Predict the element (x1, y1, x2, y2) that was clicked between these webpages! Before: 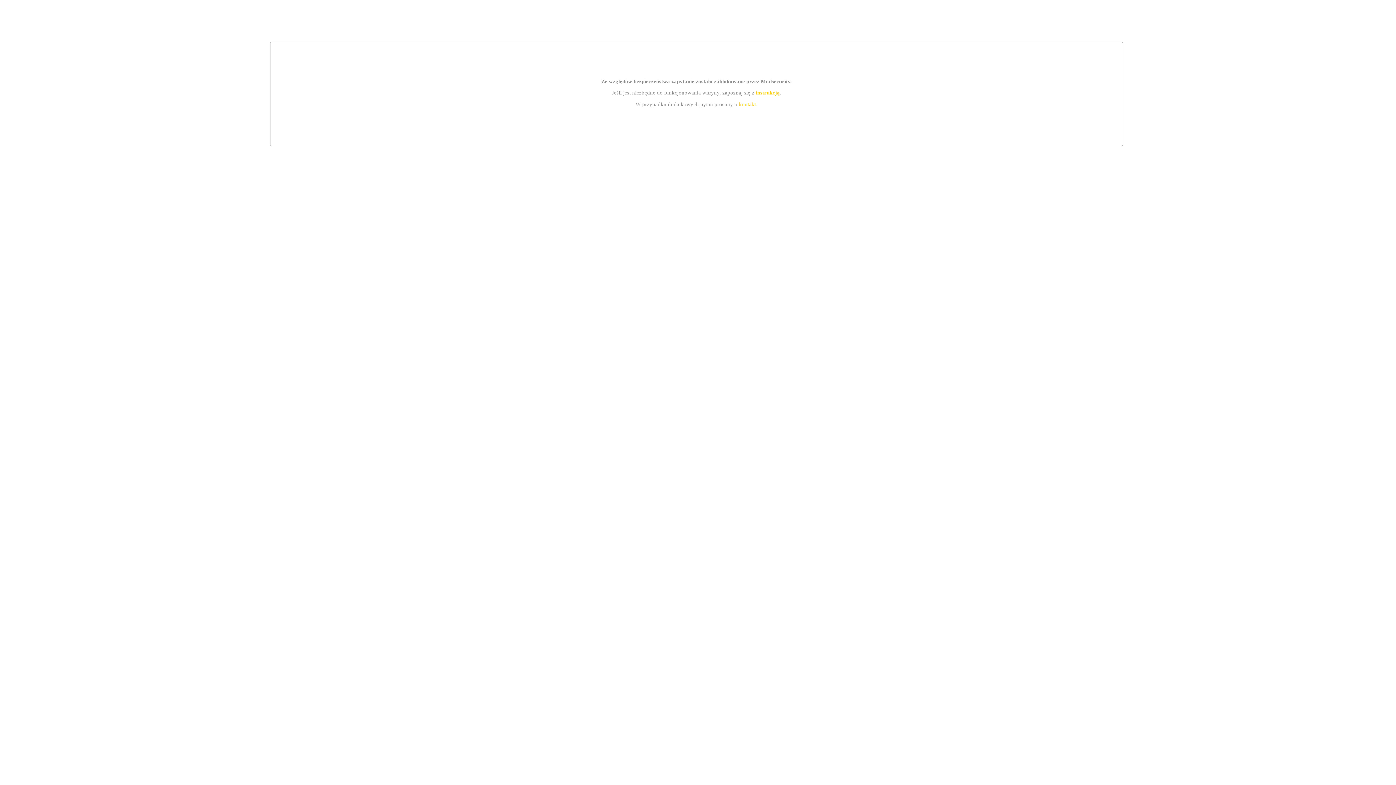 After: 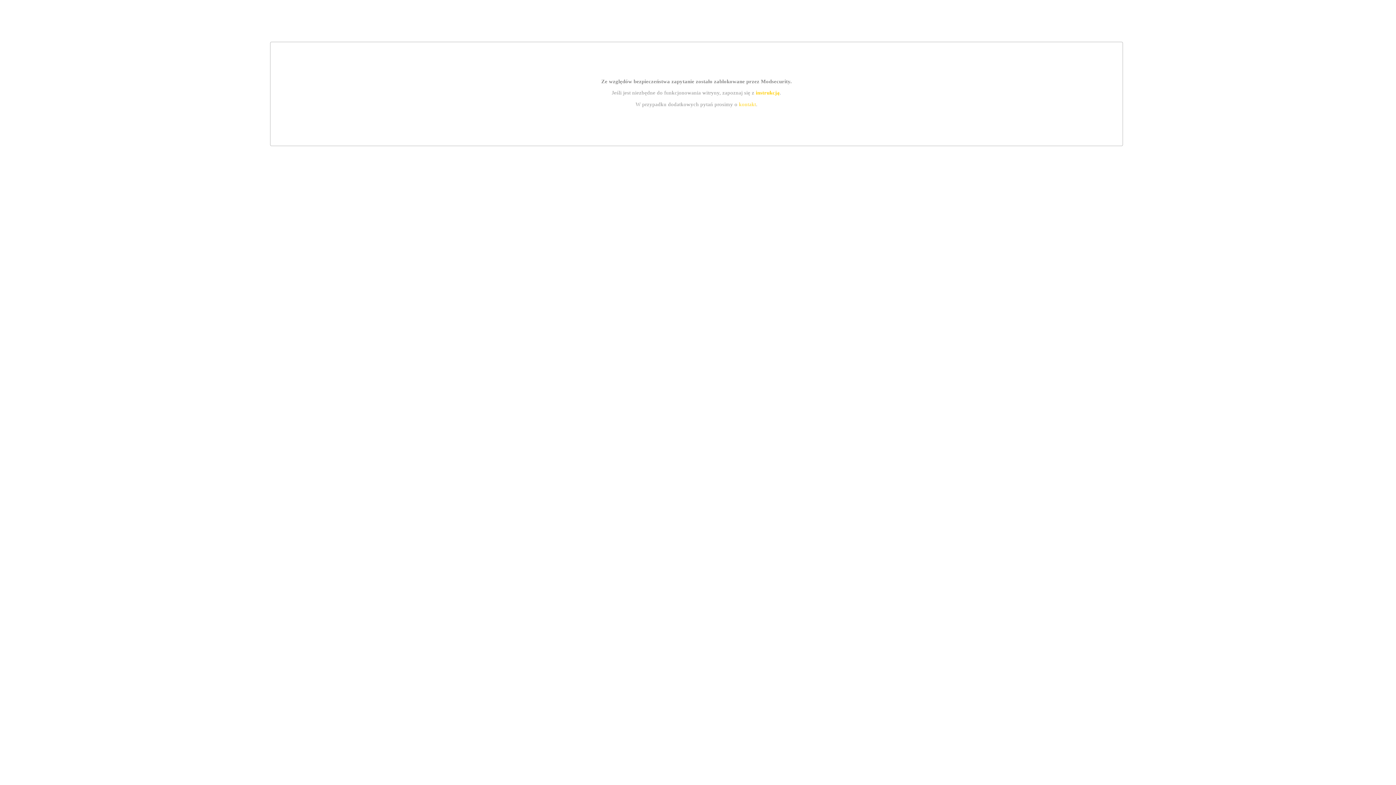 Action: bbox: (755, 89, 779, 95) label: instrukcją